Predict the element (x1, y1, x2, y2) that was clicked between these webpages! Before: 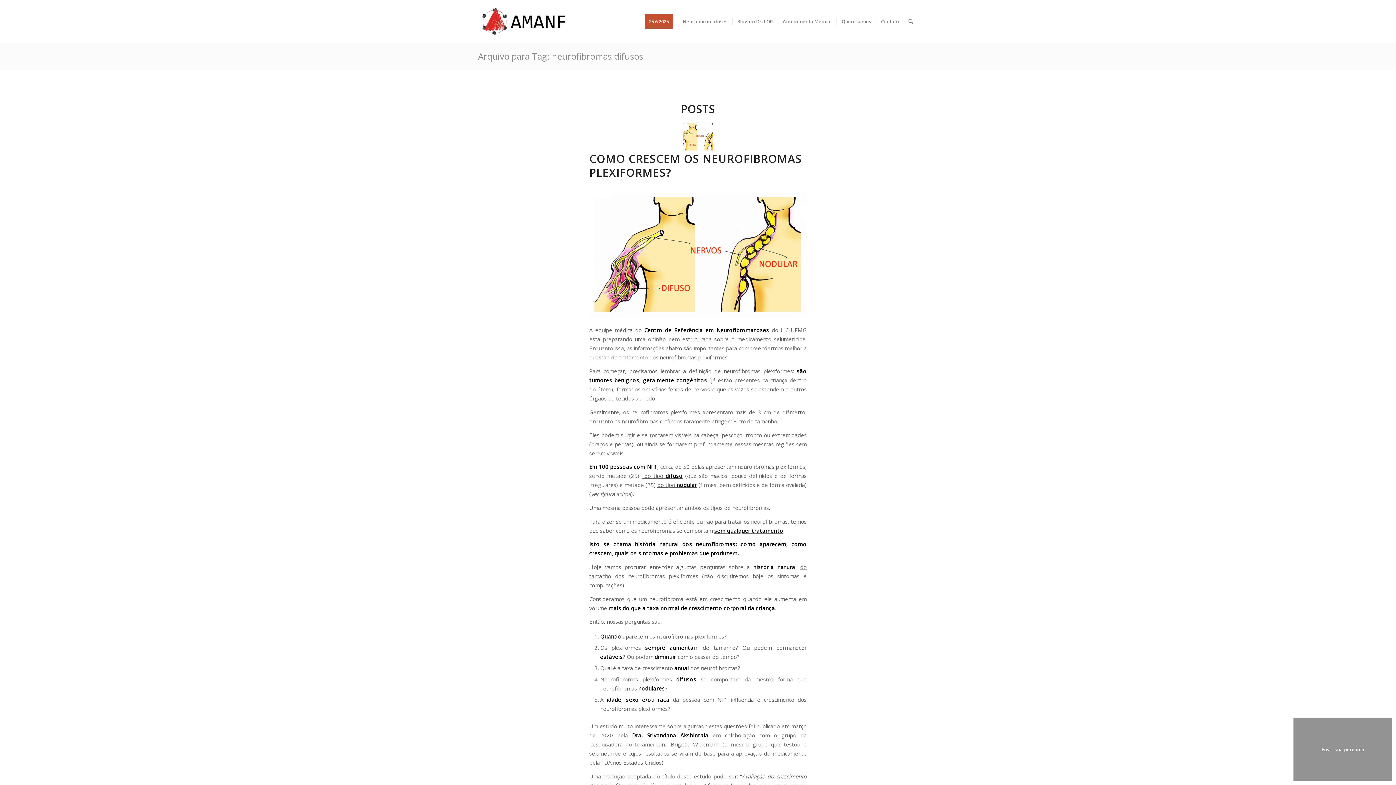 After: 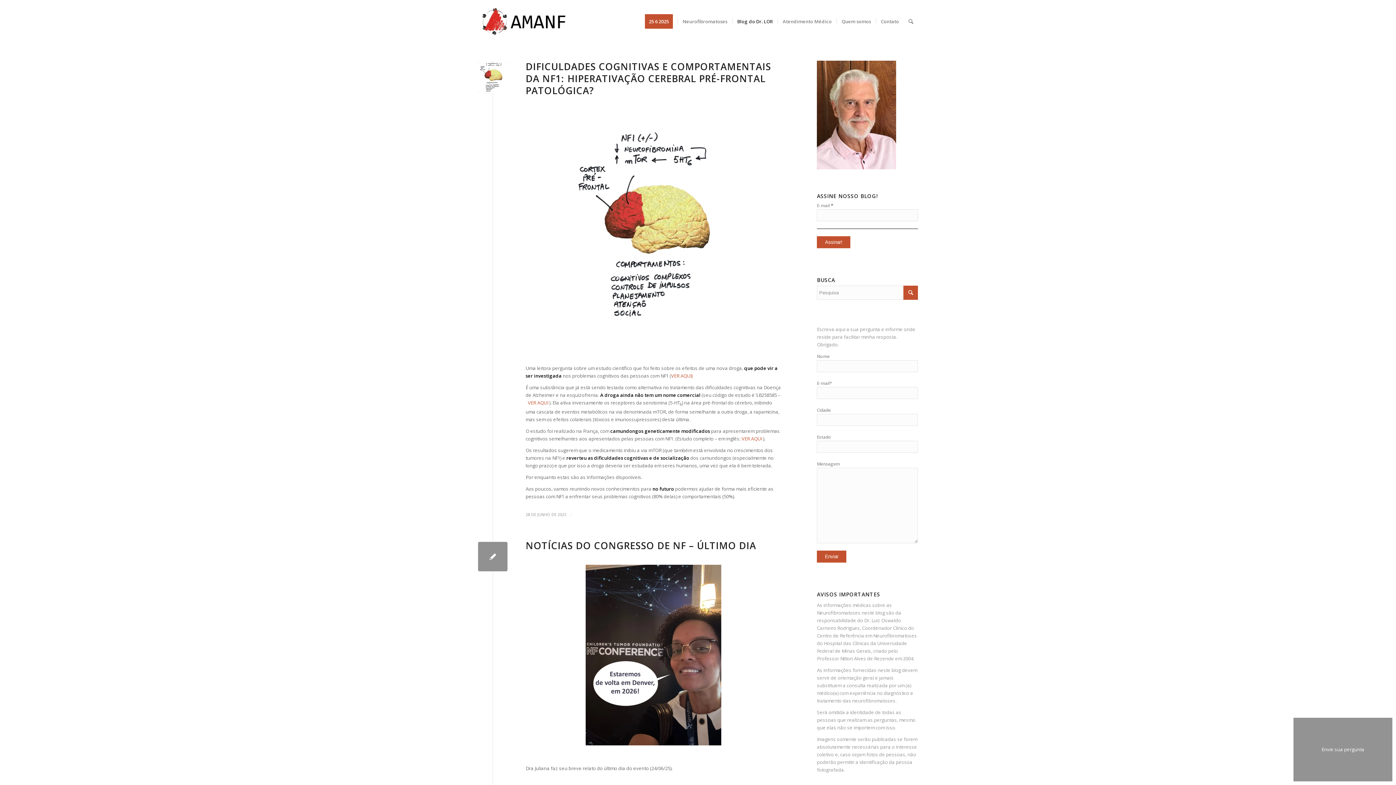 Action: label: Blog do Dr. LOR bbox: (732, 0, 777, 42)